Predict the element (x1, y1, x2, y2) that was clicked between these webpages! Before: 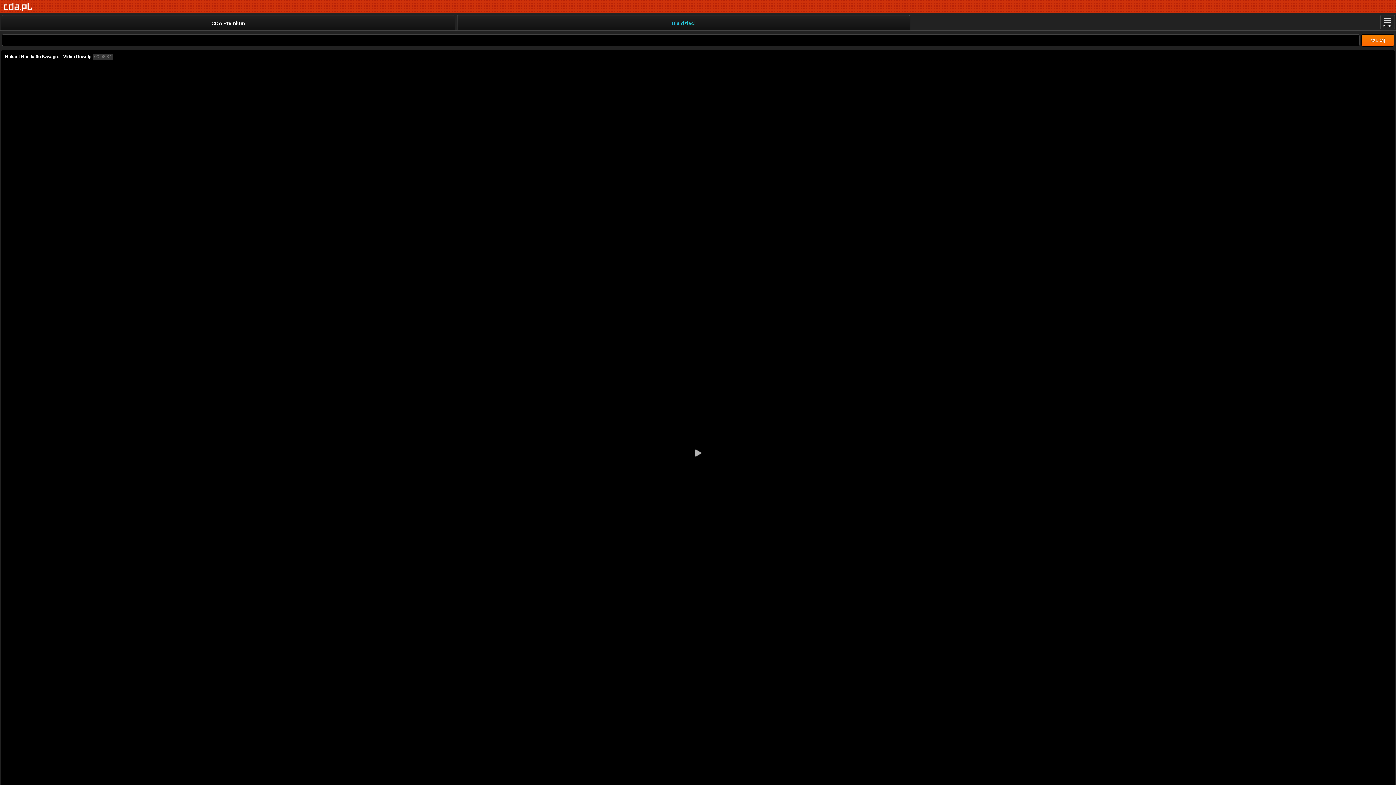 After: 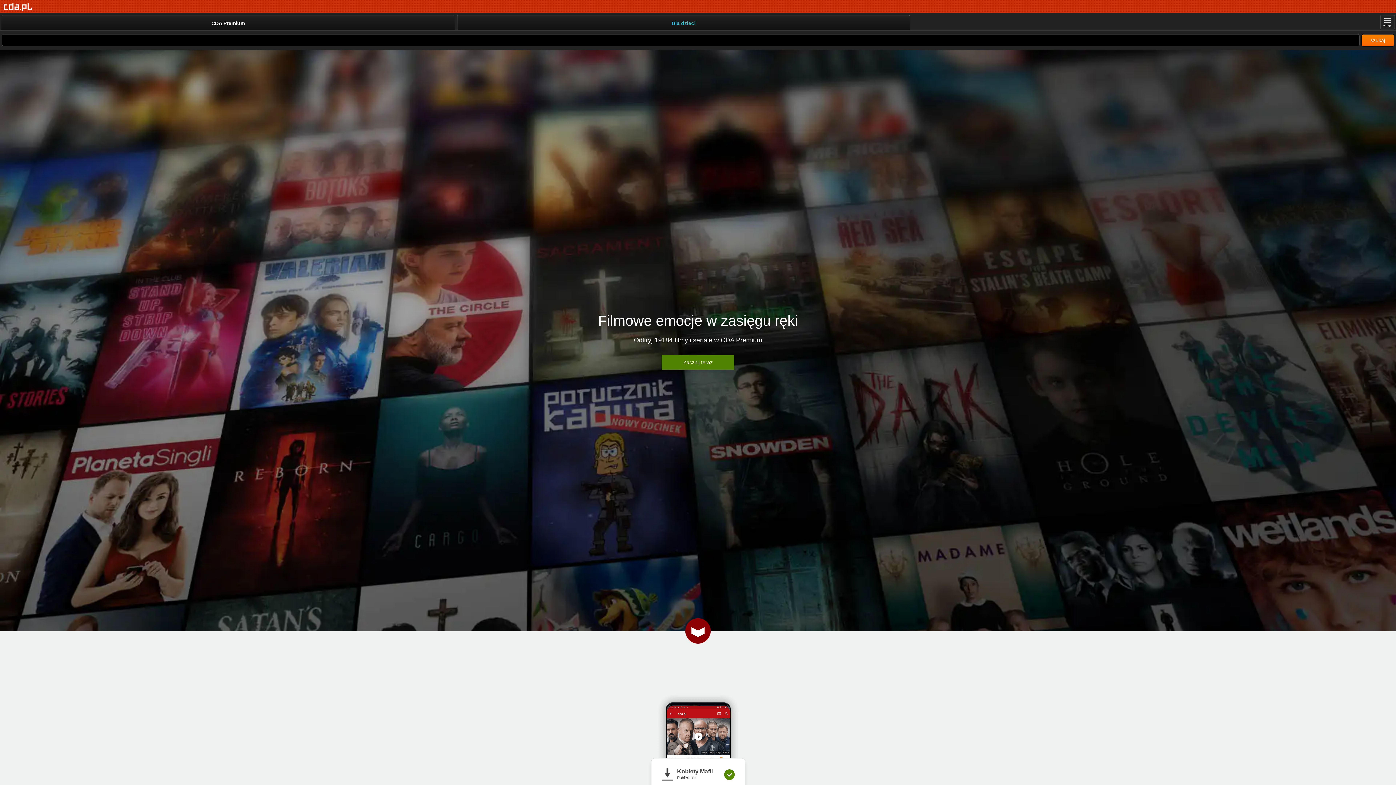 Action: label: Strona główna bbox: (3, 2, 32, 11)